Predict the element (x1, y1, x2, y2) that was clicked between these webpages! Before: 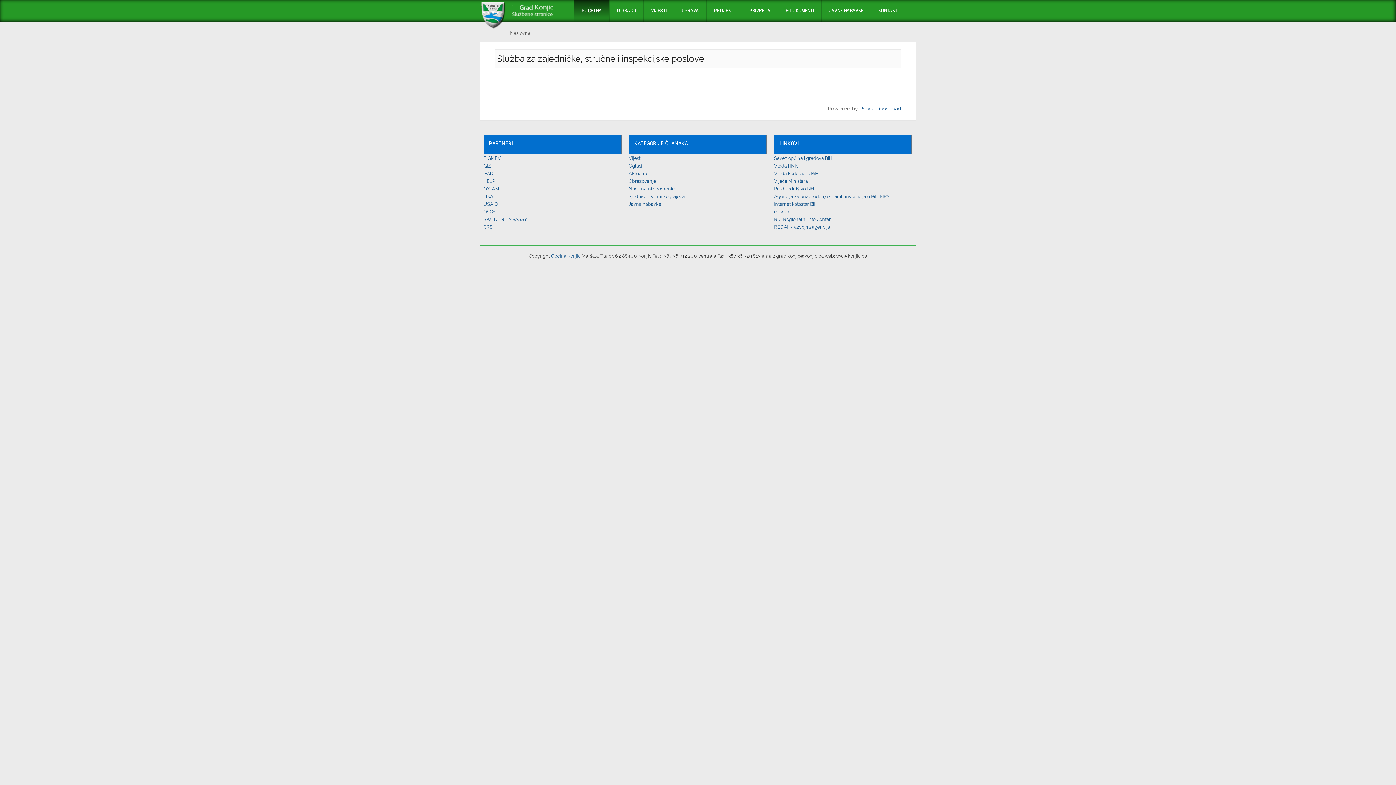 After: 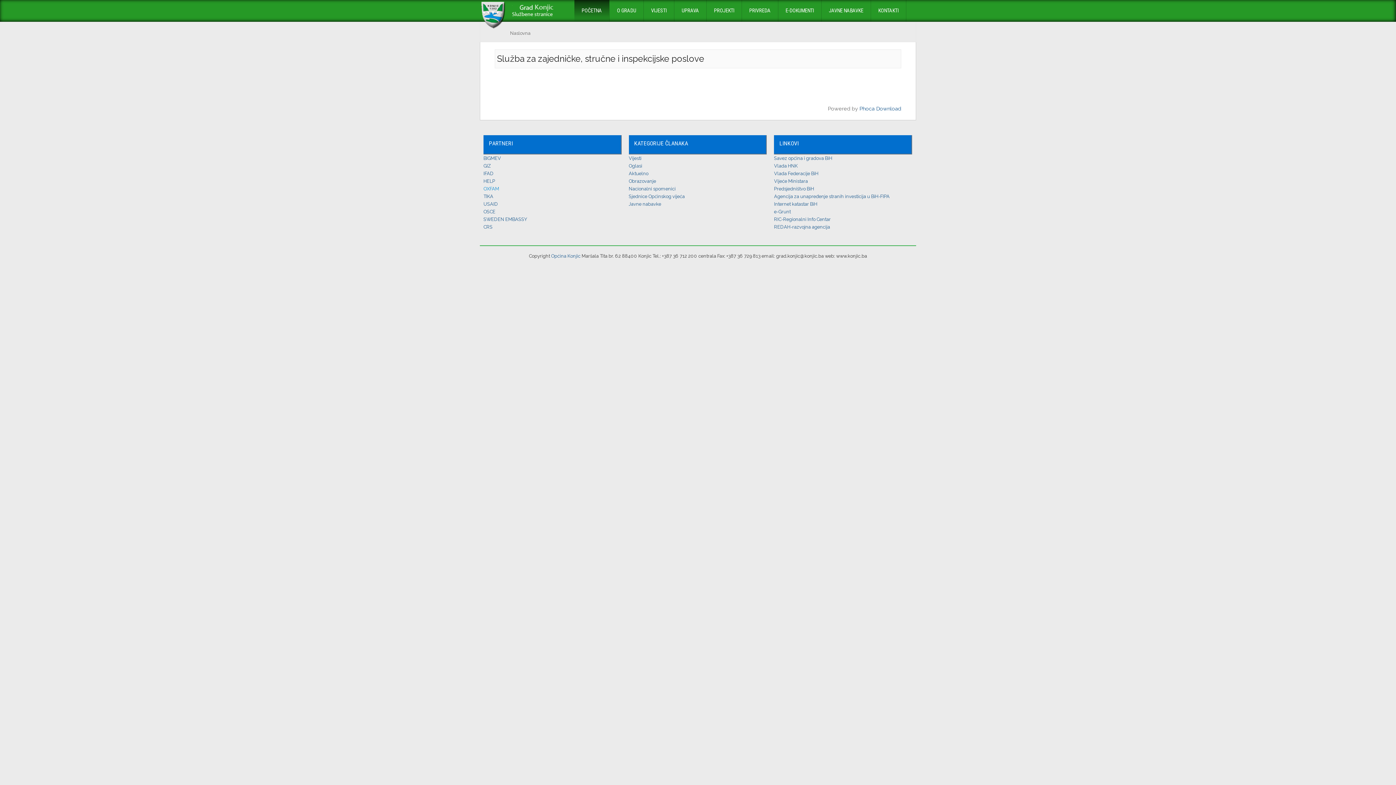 Action: label: OXFAM bbox: (483, 186, 499, 191)